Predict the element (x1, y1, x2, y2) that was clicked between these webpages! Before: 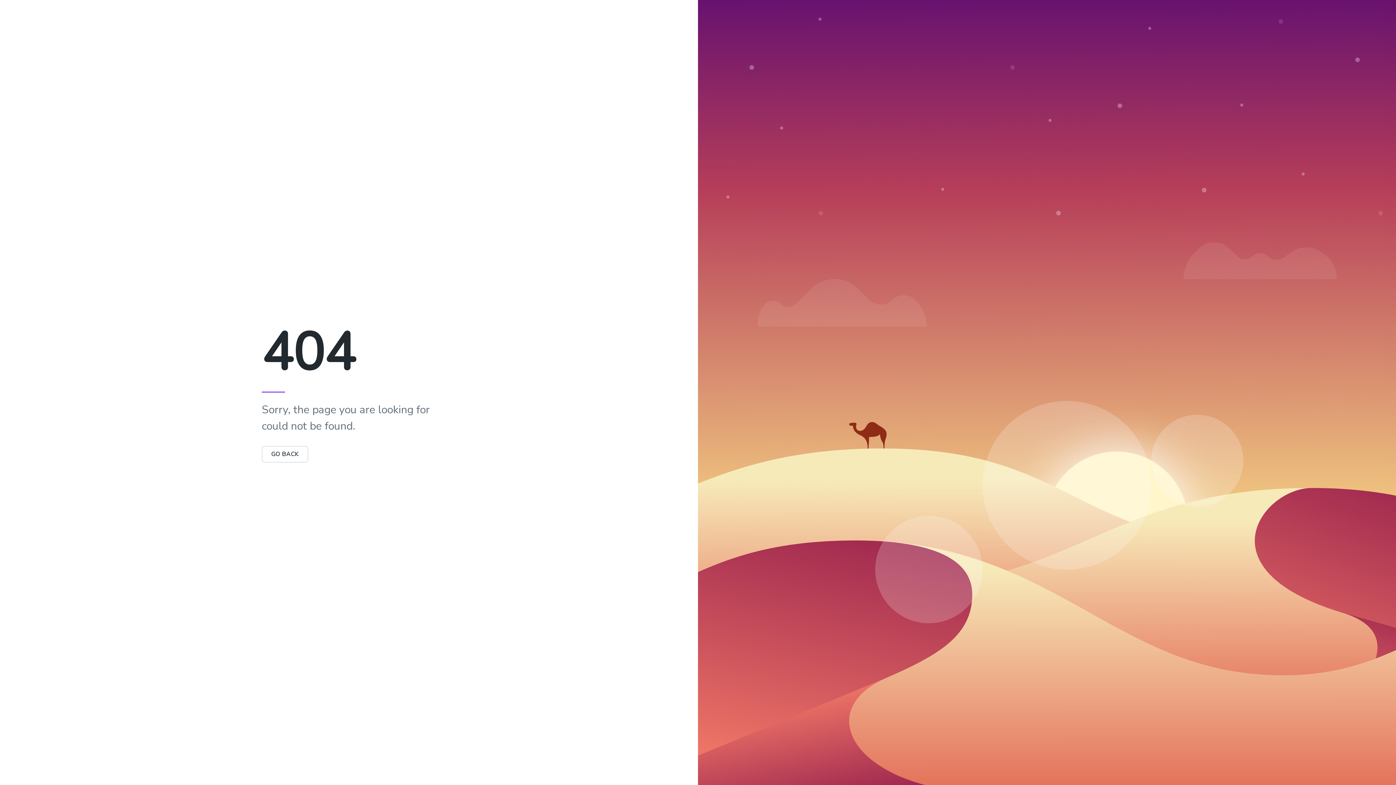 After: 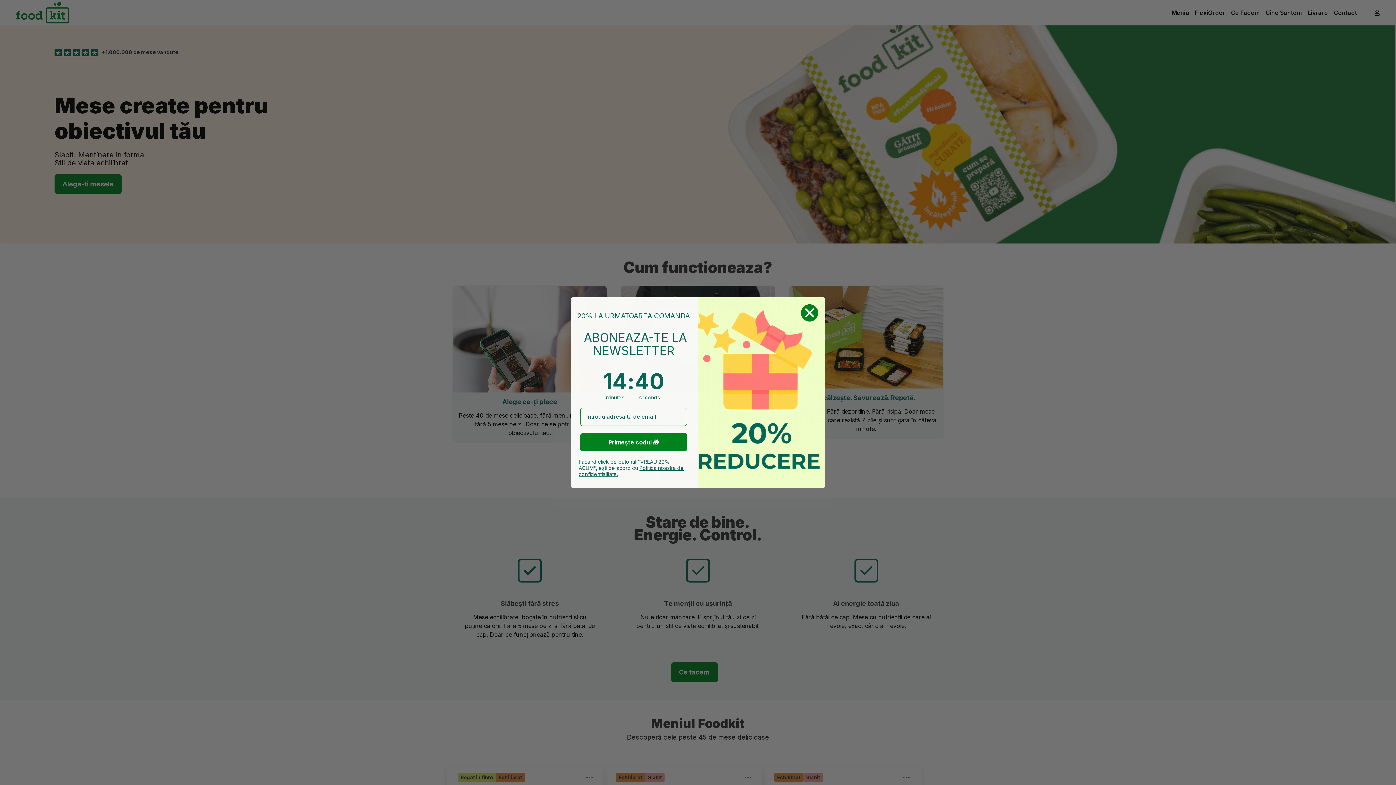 Action: label: GO BACK bbox: (261, 446, 308, 462)